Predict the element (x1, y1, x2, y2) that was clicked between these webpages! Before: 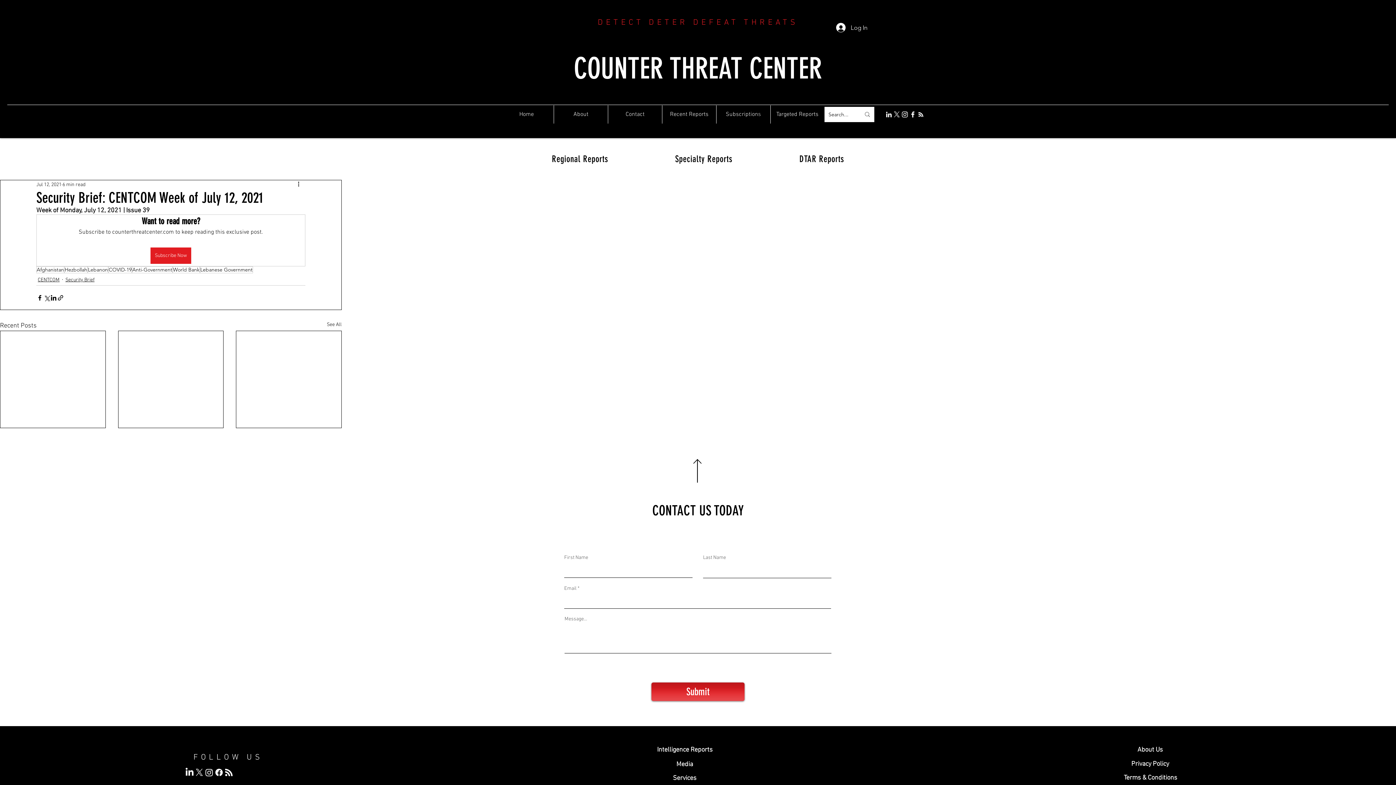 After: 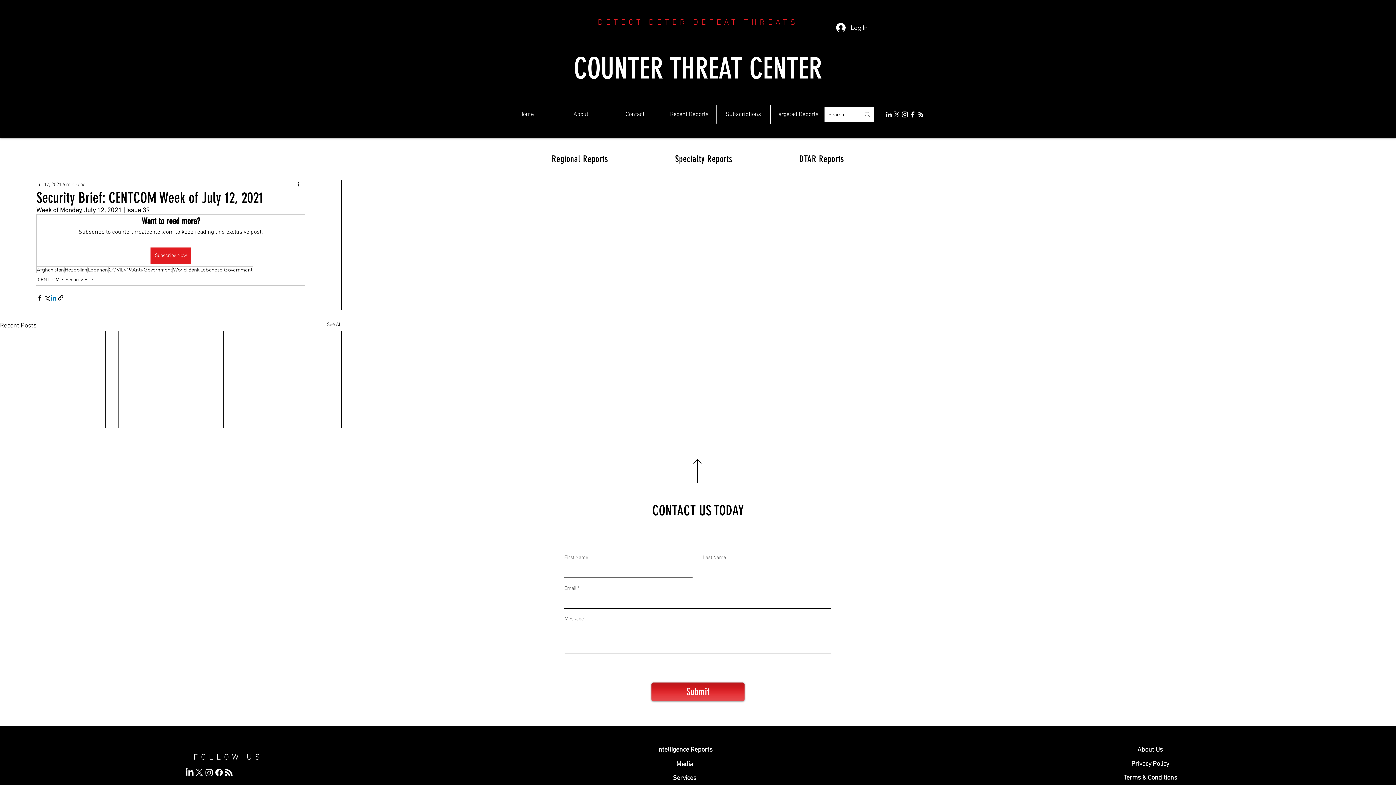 Action: label: Share via LinkedIn bbox: (50, 294, 57, 301)